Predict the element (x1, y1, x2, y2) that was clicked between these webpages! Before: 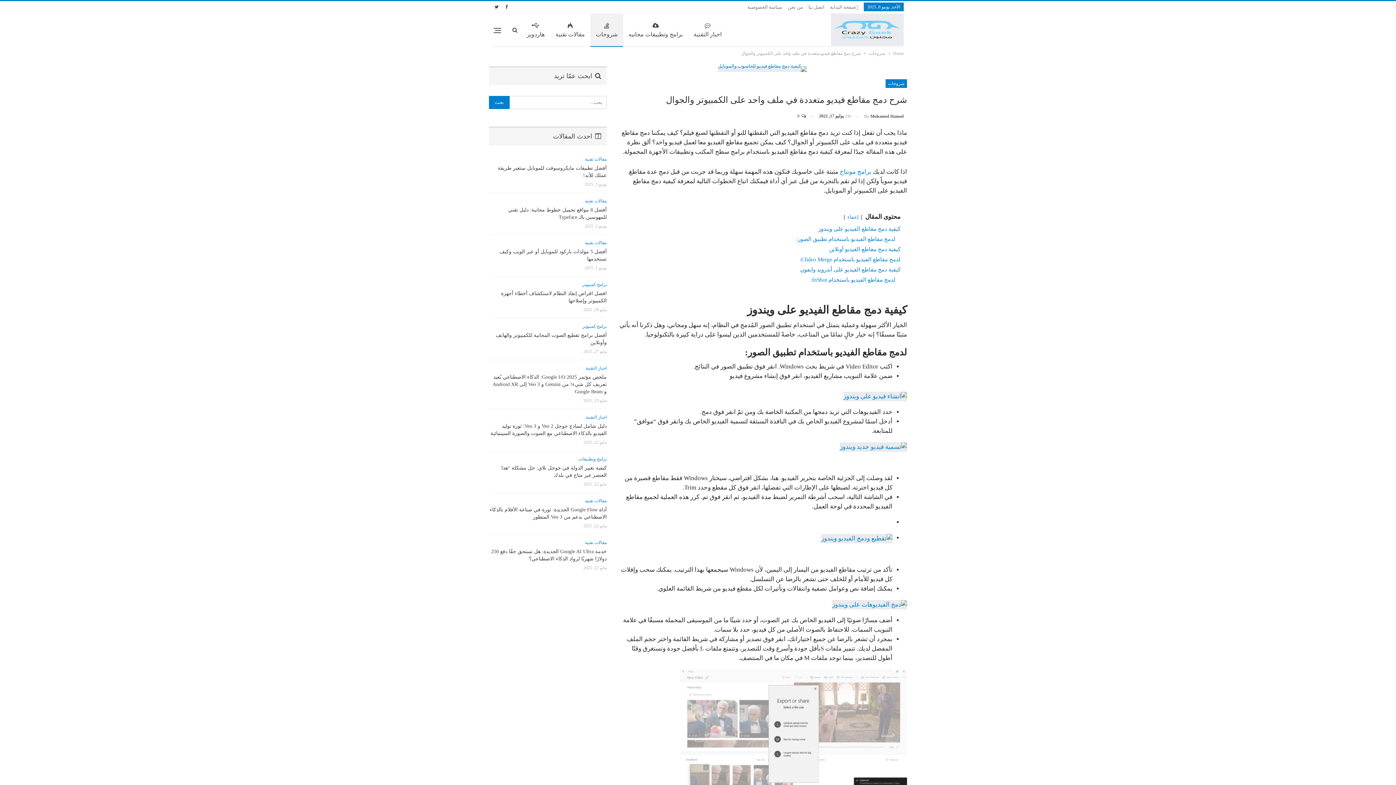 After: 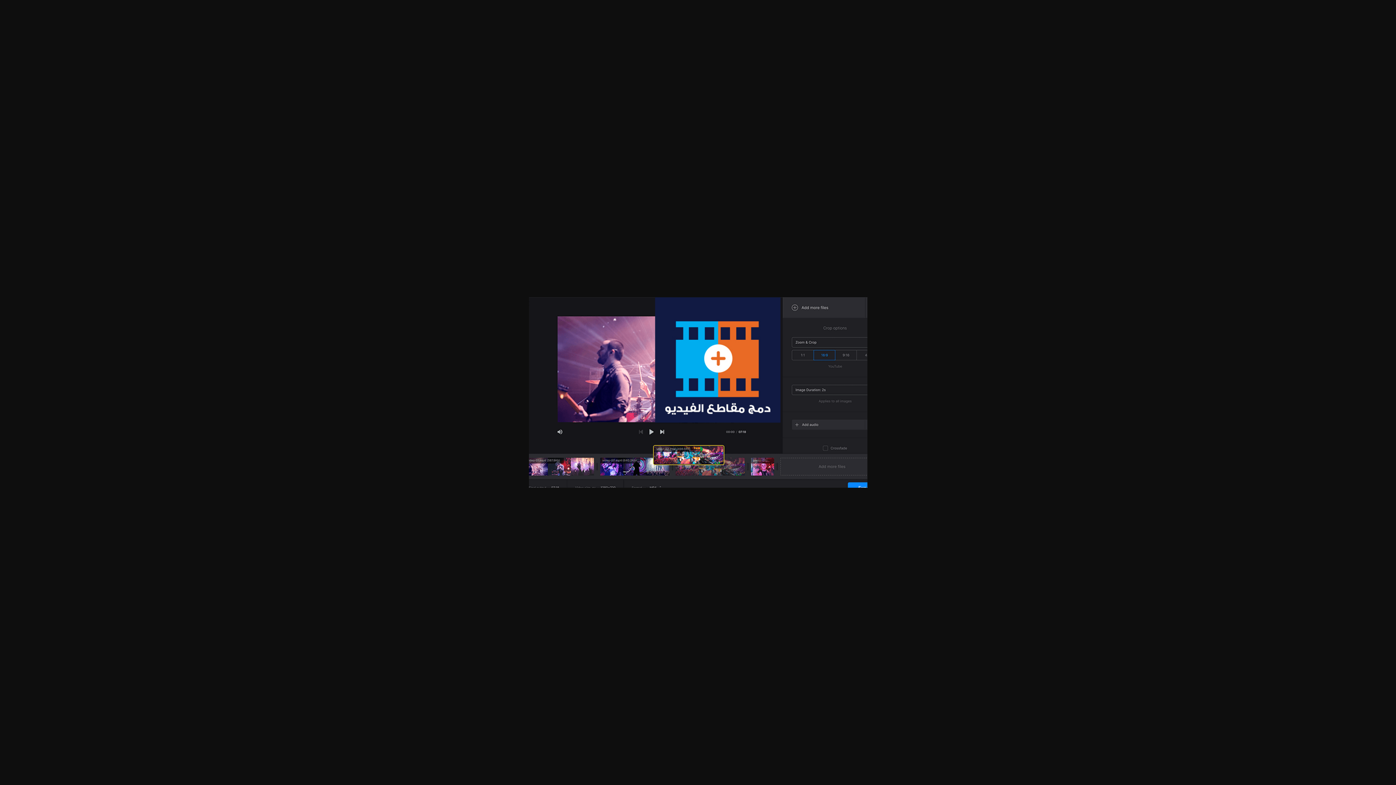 Action: bbox: (718, 65, 806, 71)